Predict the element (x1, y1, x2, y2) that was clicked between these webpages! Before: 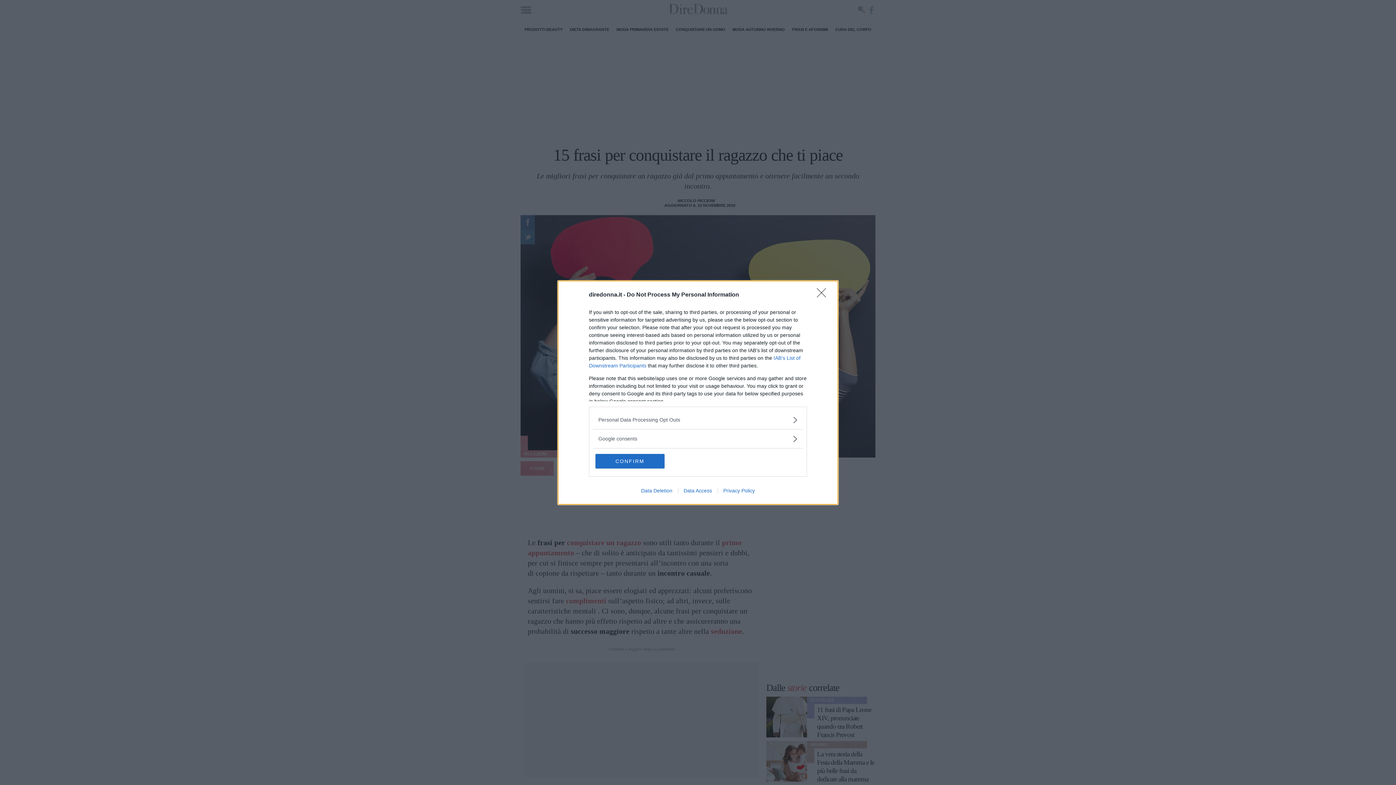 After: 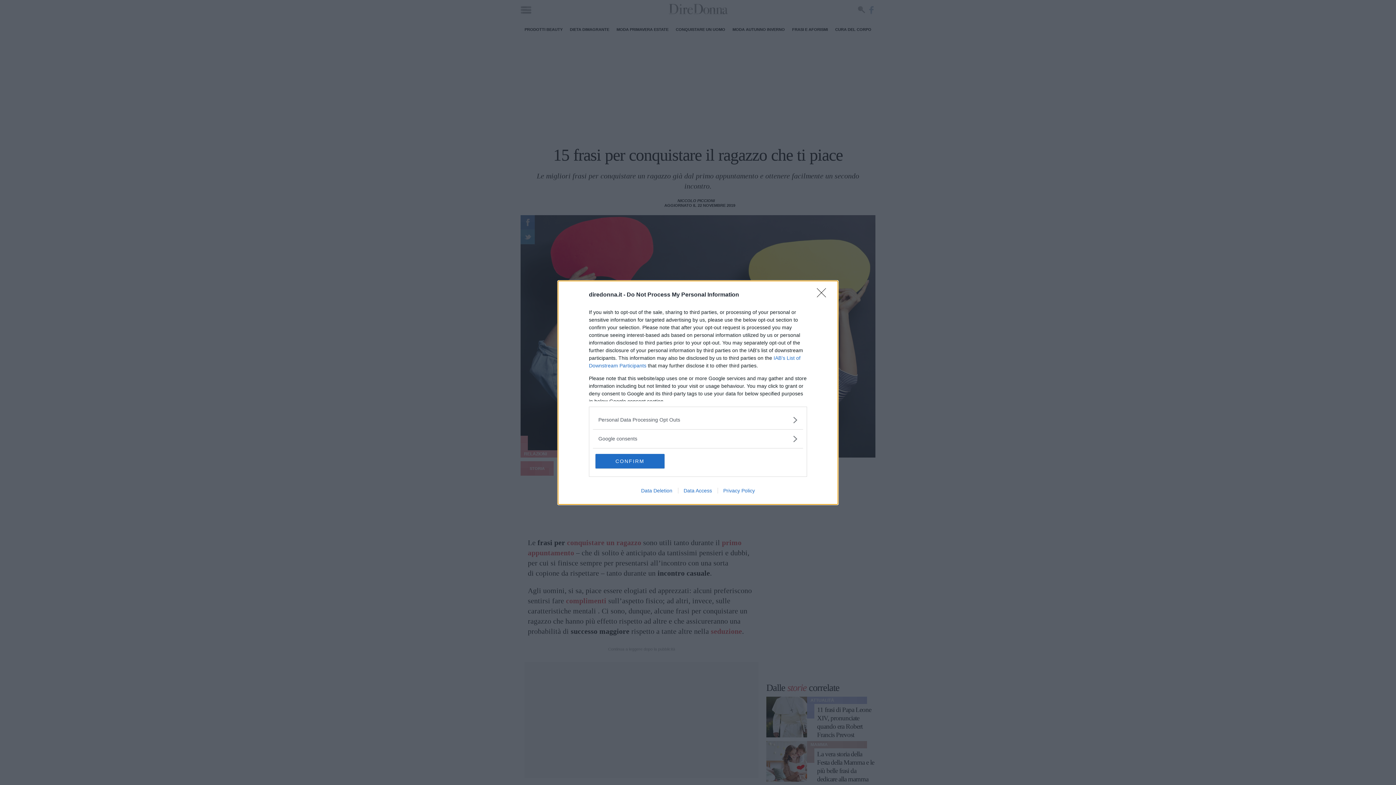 Action: bbox: (717, 487, 760, 493) label: Privacy Policy